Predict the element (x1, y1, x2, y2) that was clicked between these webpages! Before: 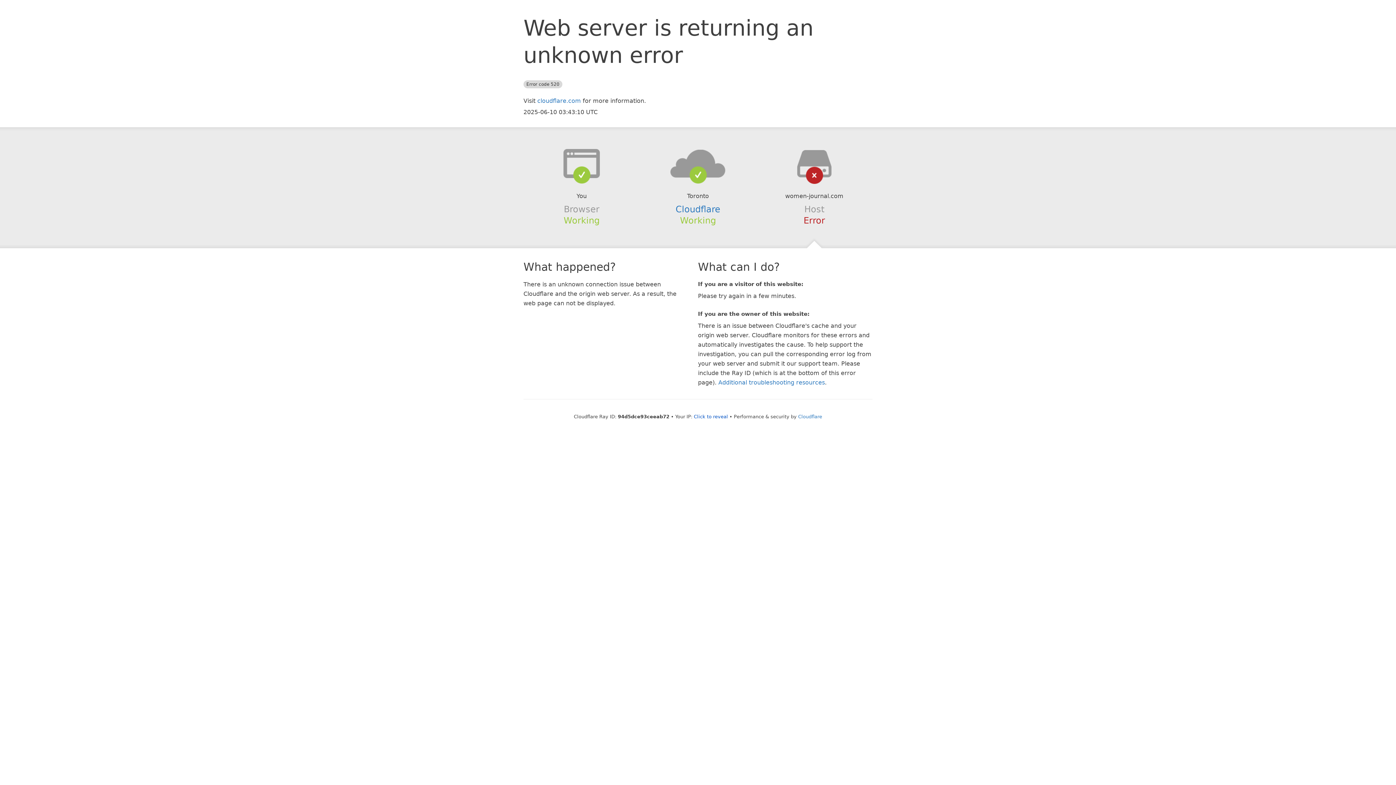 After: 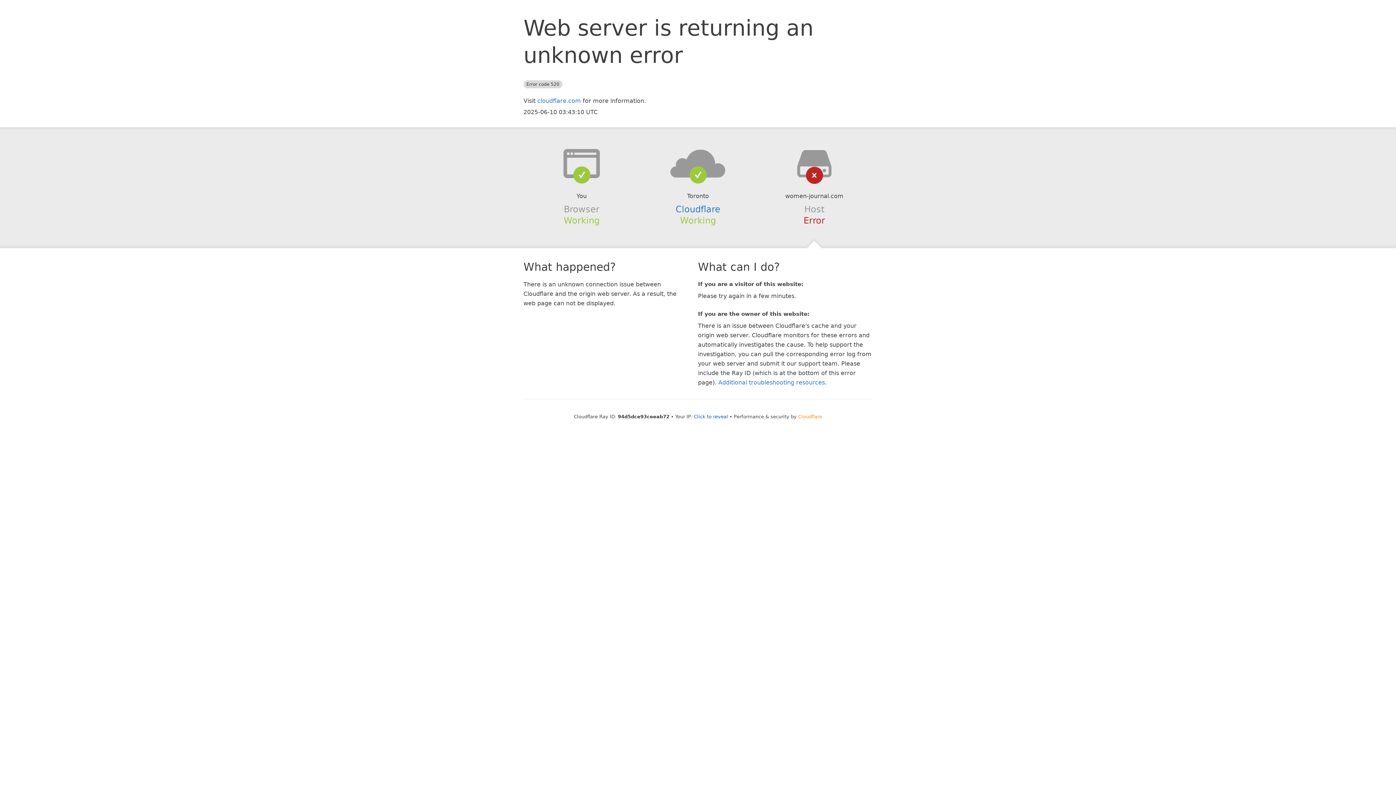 Action: label: Cloudflare bbox: (798, 414, 822, 419)